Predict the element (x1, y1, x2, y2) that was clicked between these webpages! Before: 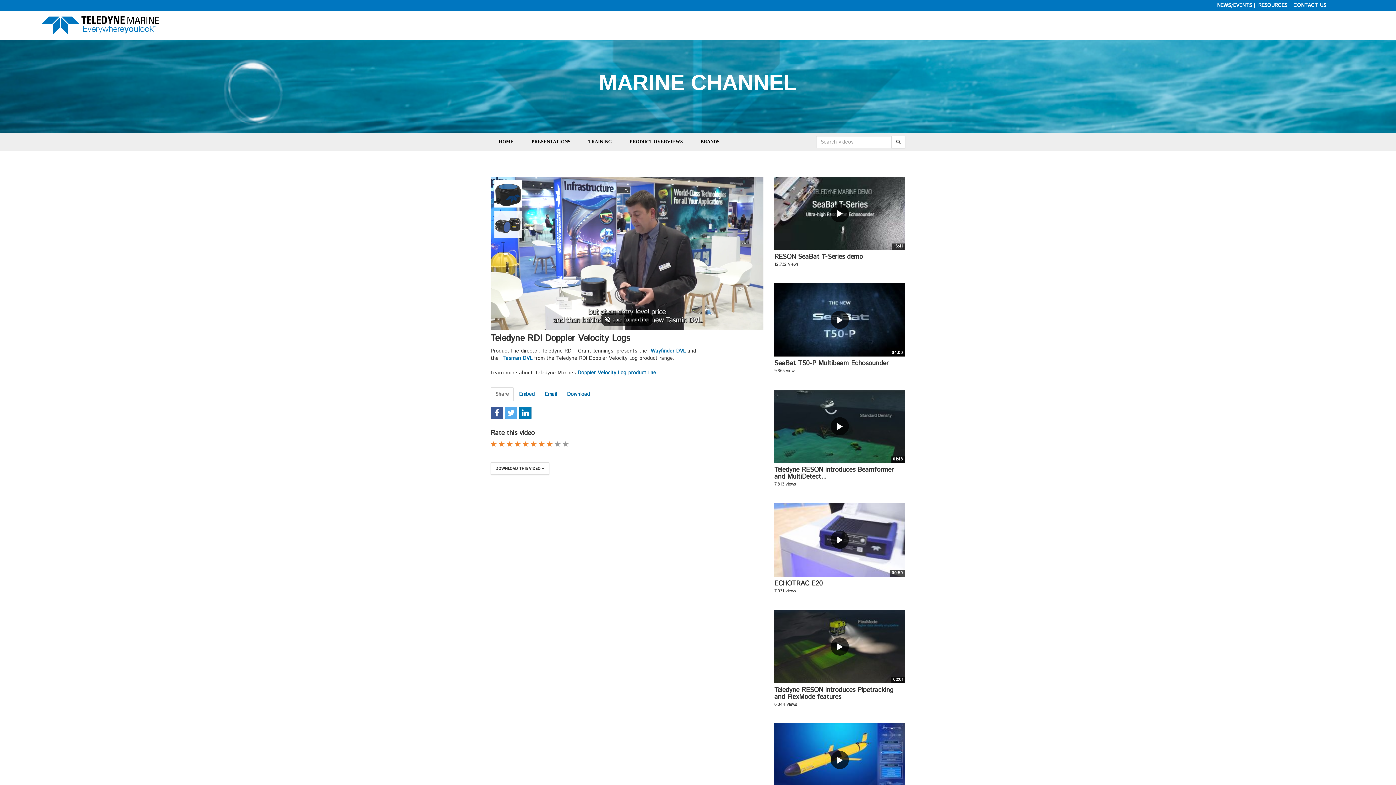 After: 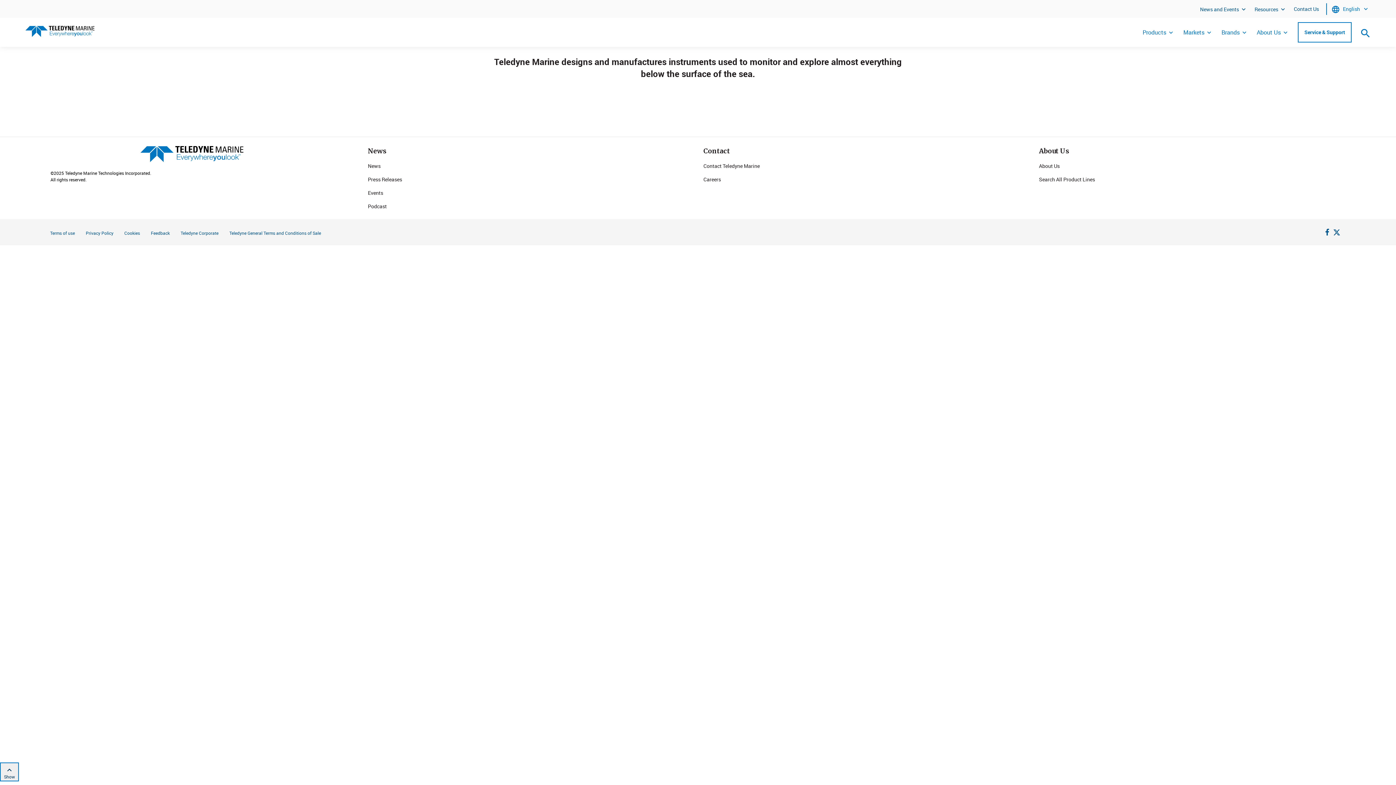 Action: bbox: (41, 16, 158, 34)